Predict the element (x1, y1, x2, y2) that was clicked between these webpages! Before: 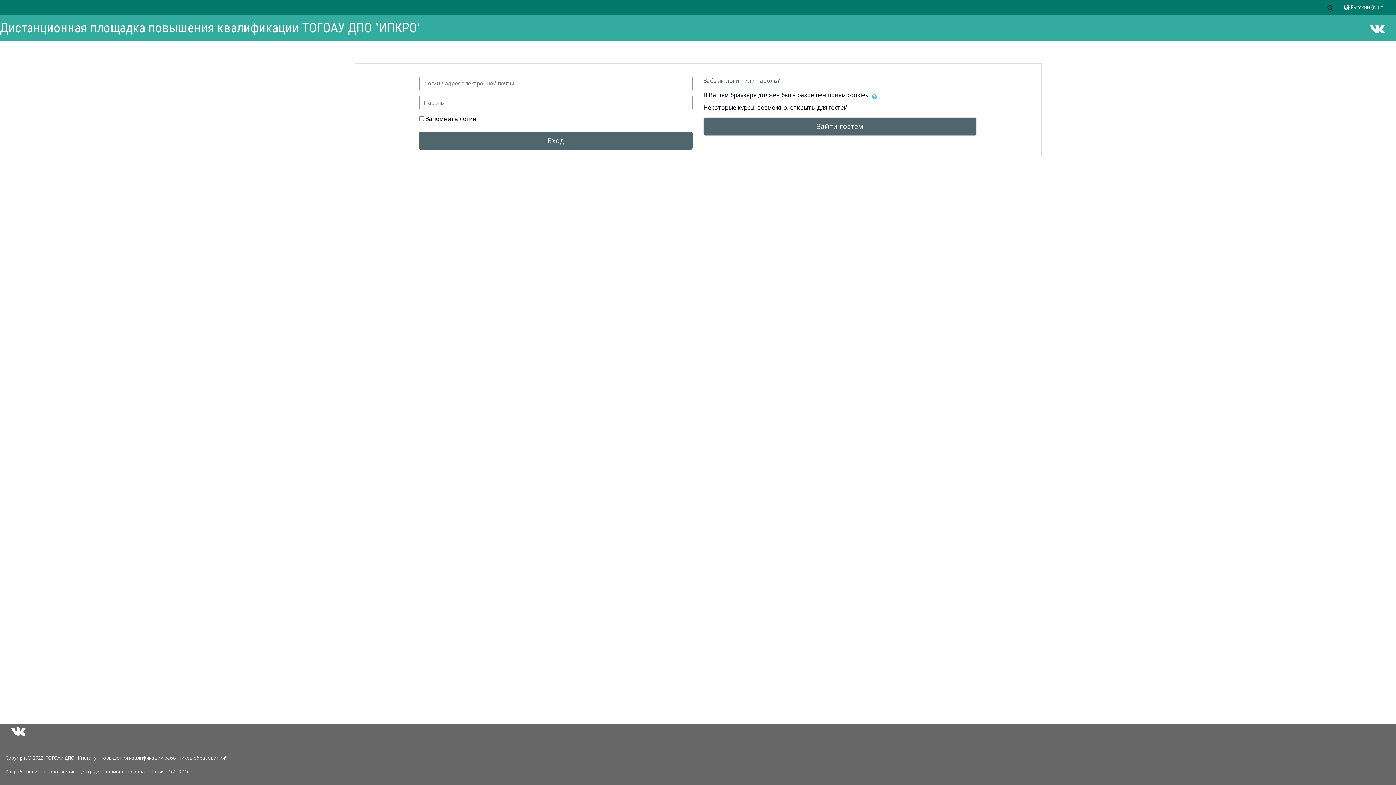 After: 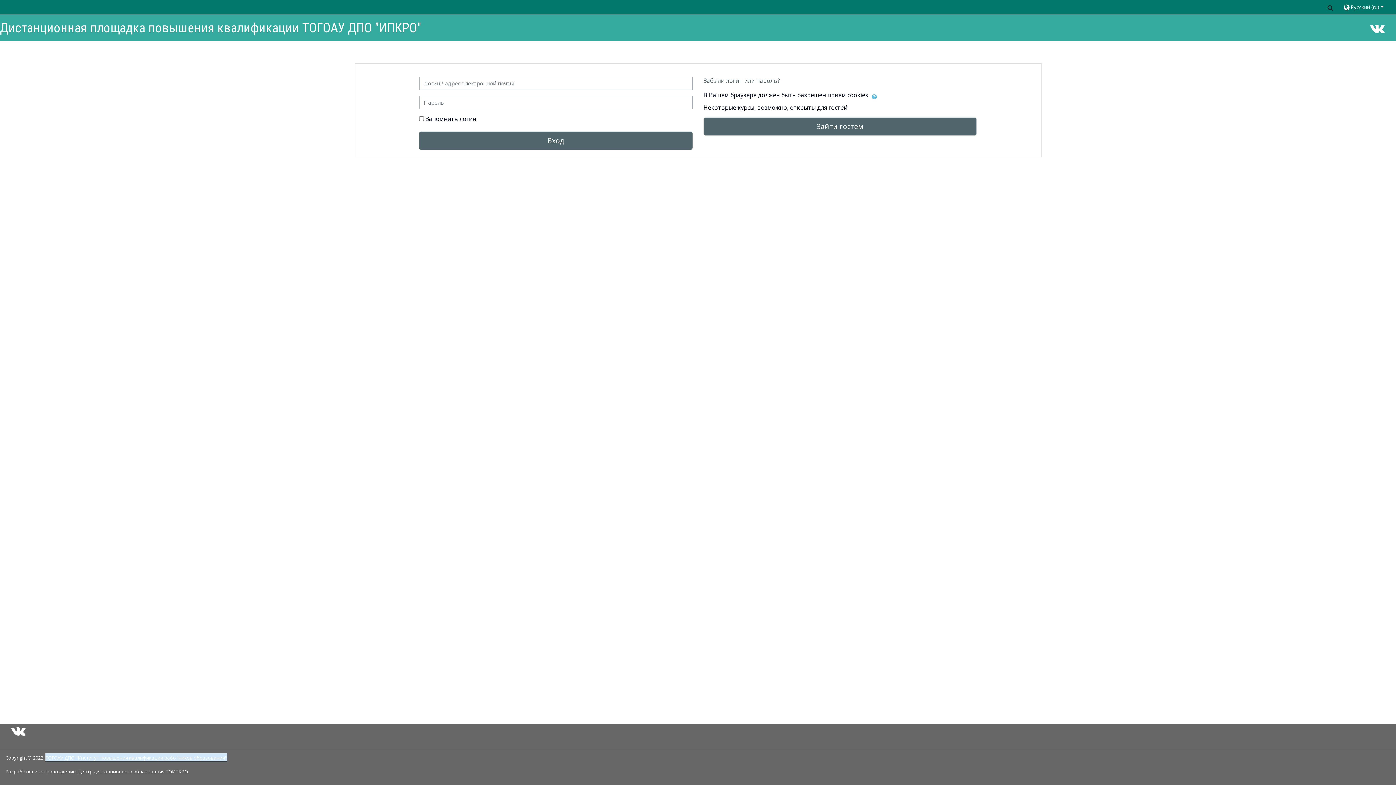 Action: label: ТОГОАУ ДПО "Институт повышения квалификации работников образования" bbox: (45, 754, 227, 761)